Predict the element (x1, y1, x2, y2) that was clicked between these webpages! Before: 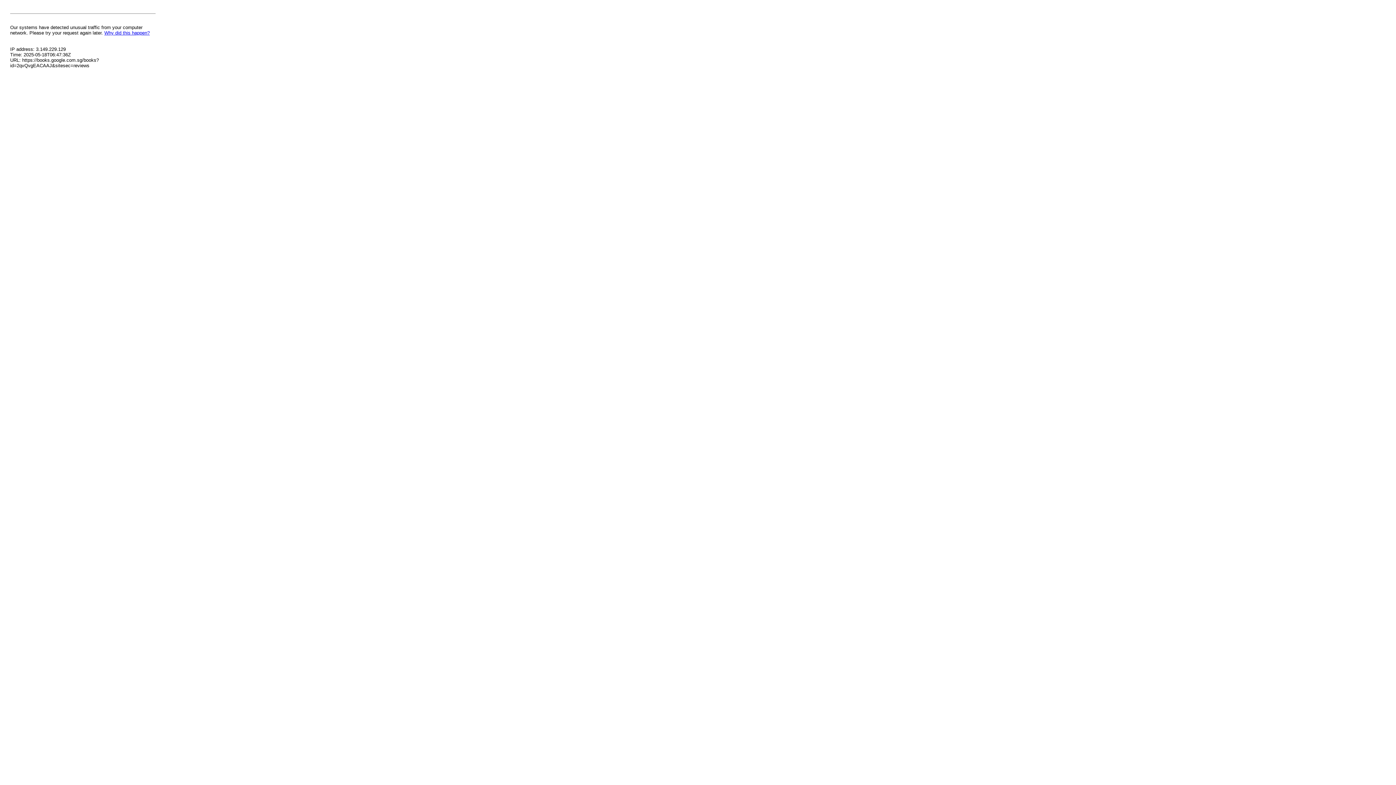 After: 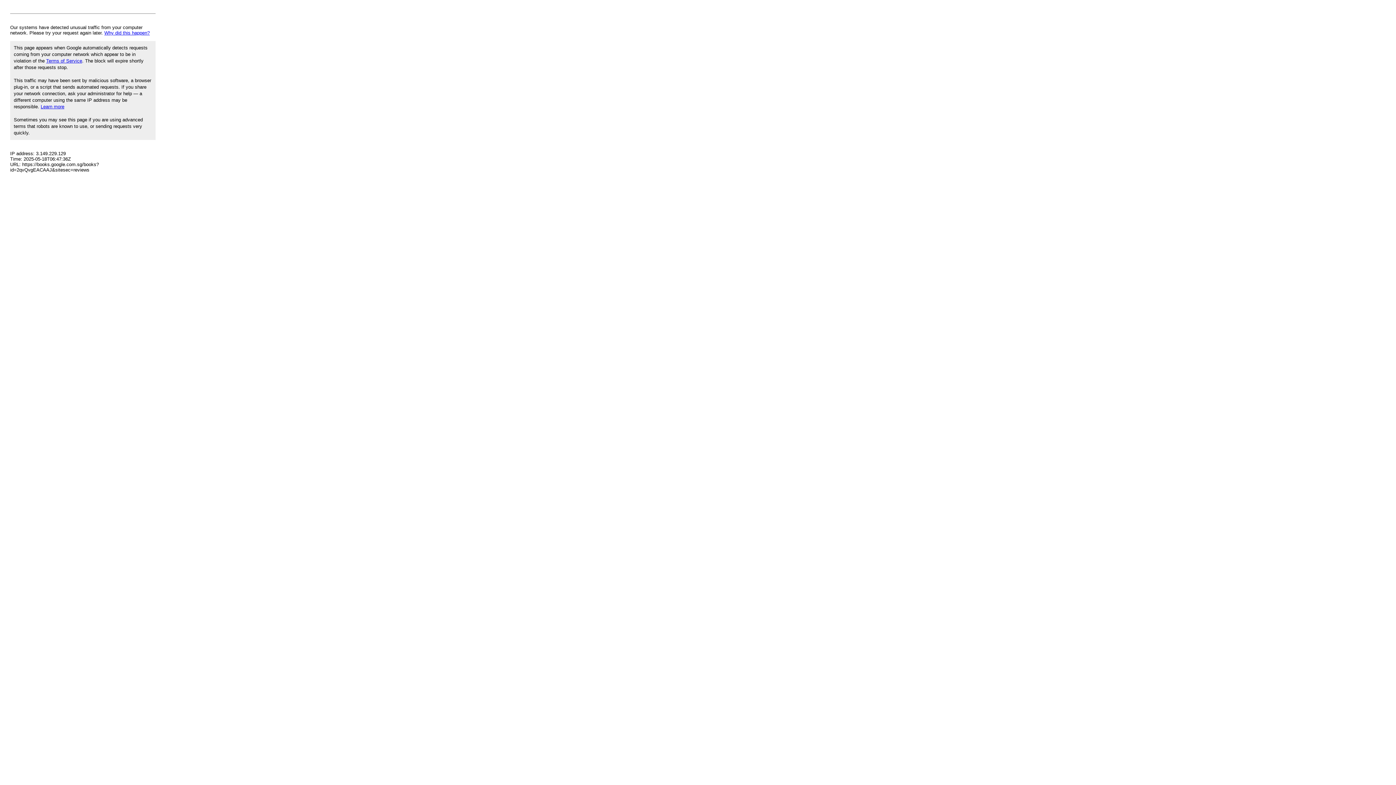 Action: bbox: (104, 30, 149, 35) label: Why did this happen?